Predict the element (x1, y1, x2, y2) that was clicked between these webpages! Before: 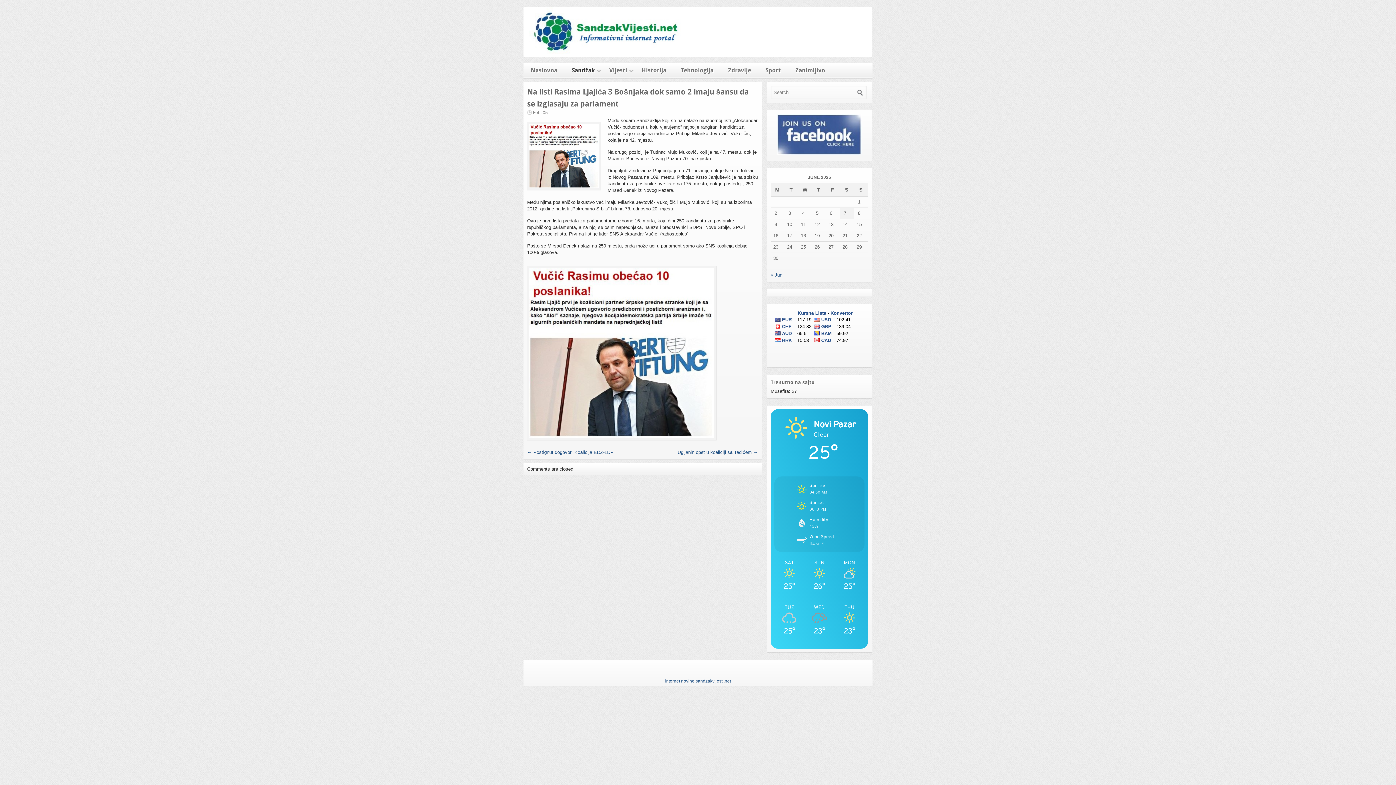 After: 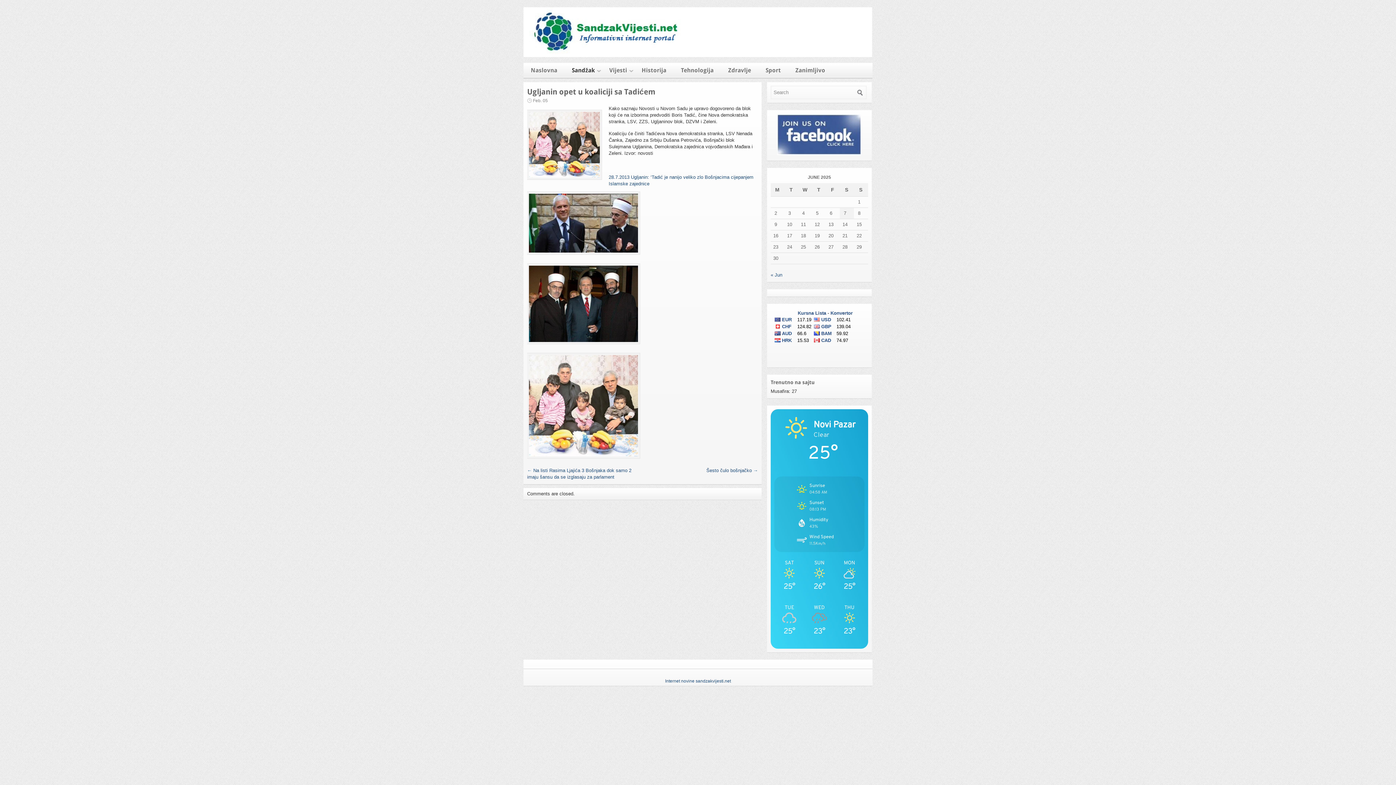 Action: bbox: (677, 449, 758, 455) label: Ugljanin opet u koaliciji sa Tadićem →